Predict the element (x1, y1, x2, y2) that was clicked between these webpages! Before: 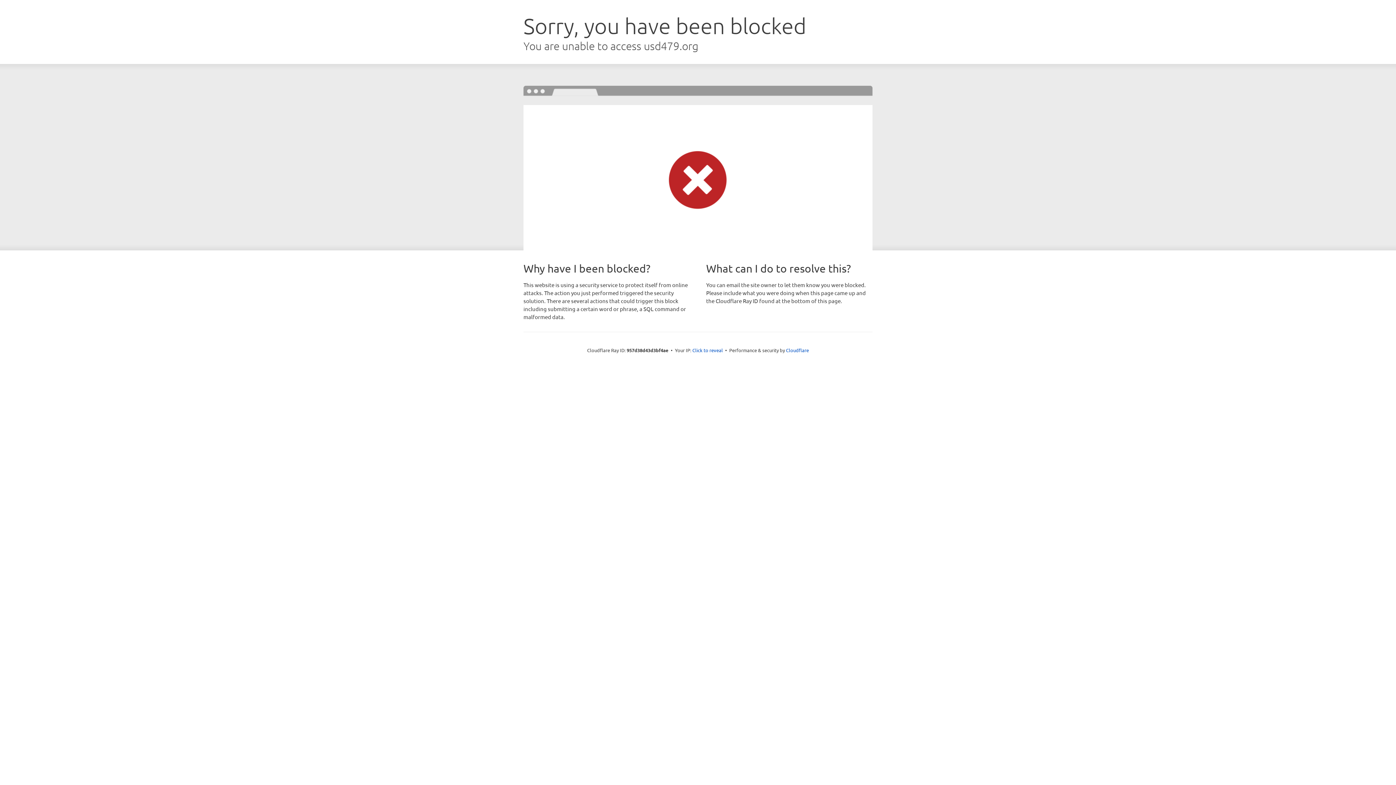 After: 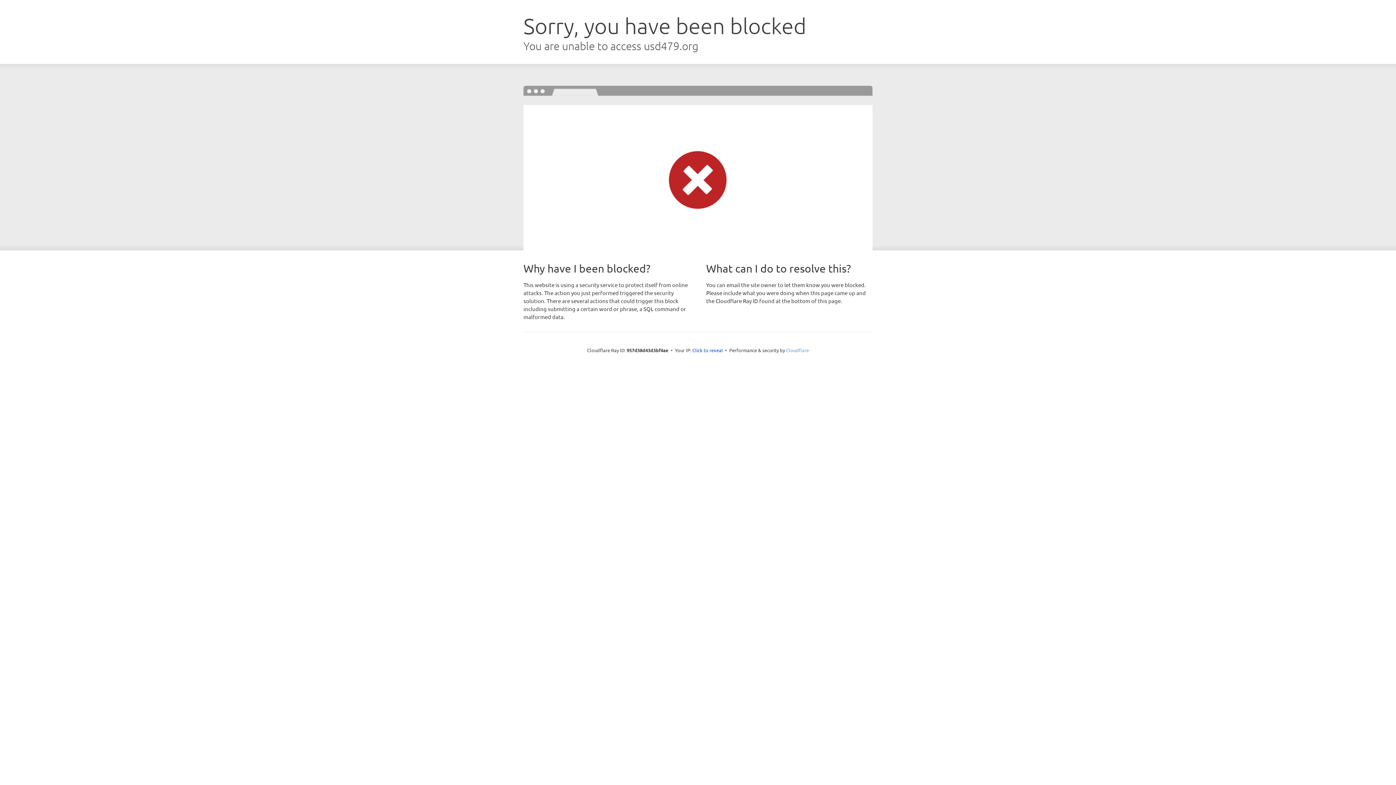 Action: bbox: (786, 347, 809, 353) label: Cloudflare